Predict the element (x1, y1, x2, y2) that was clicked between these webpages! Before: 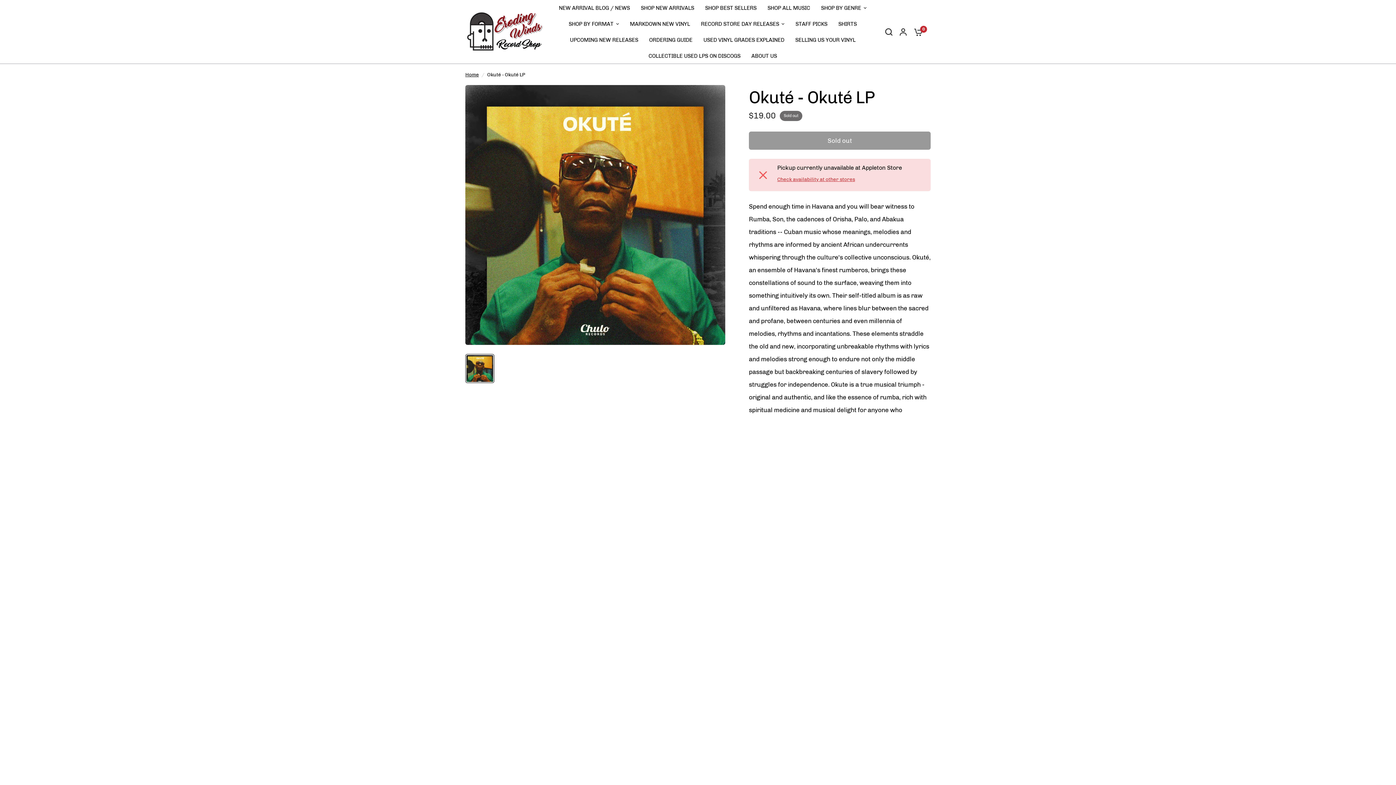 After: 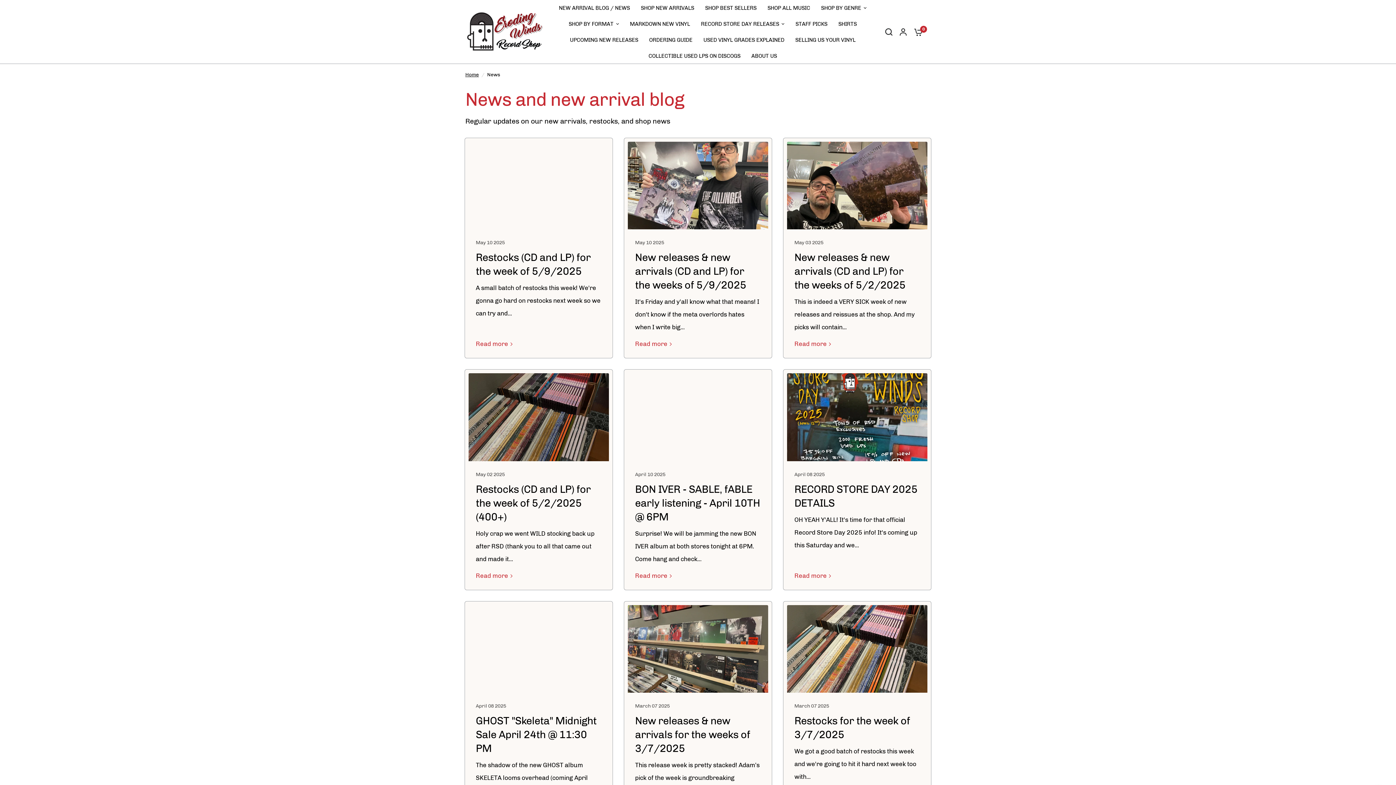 Action: bbox: (558, 3, 630, 12) label: NEW ARRIVAL BLOG / NEWS